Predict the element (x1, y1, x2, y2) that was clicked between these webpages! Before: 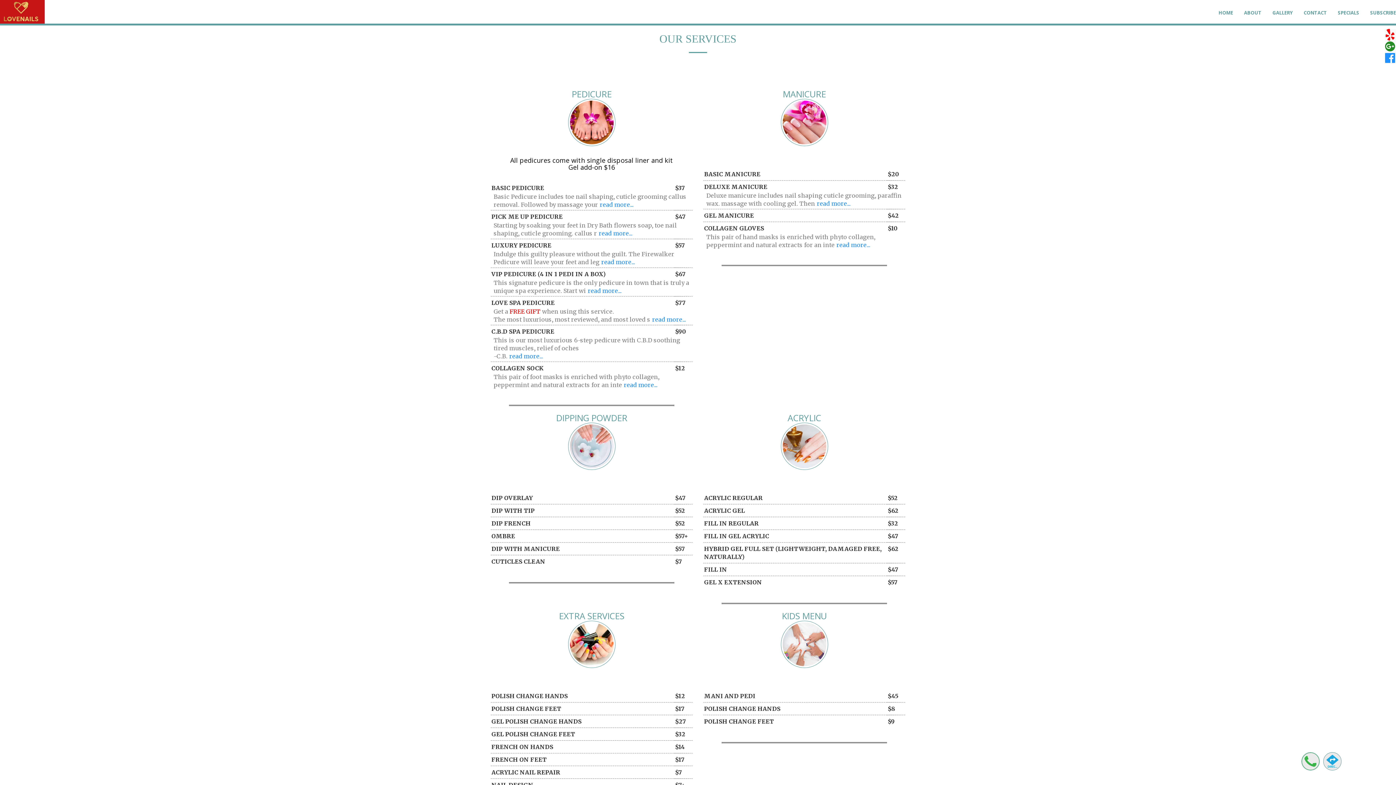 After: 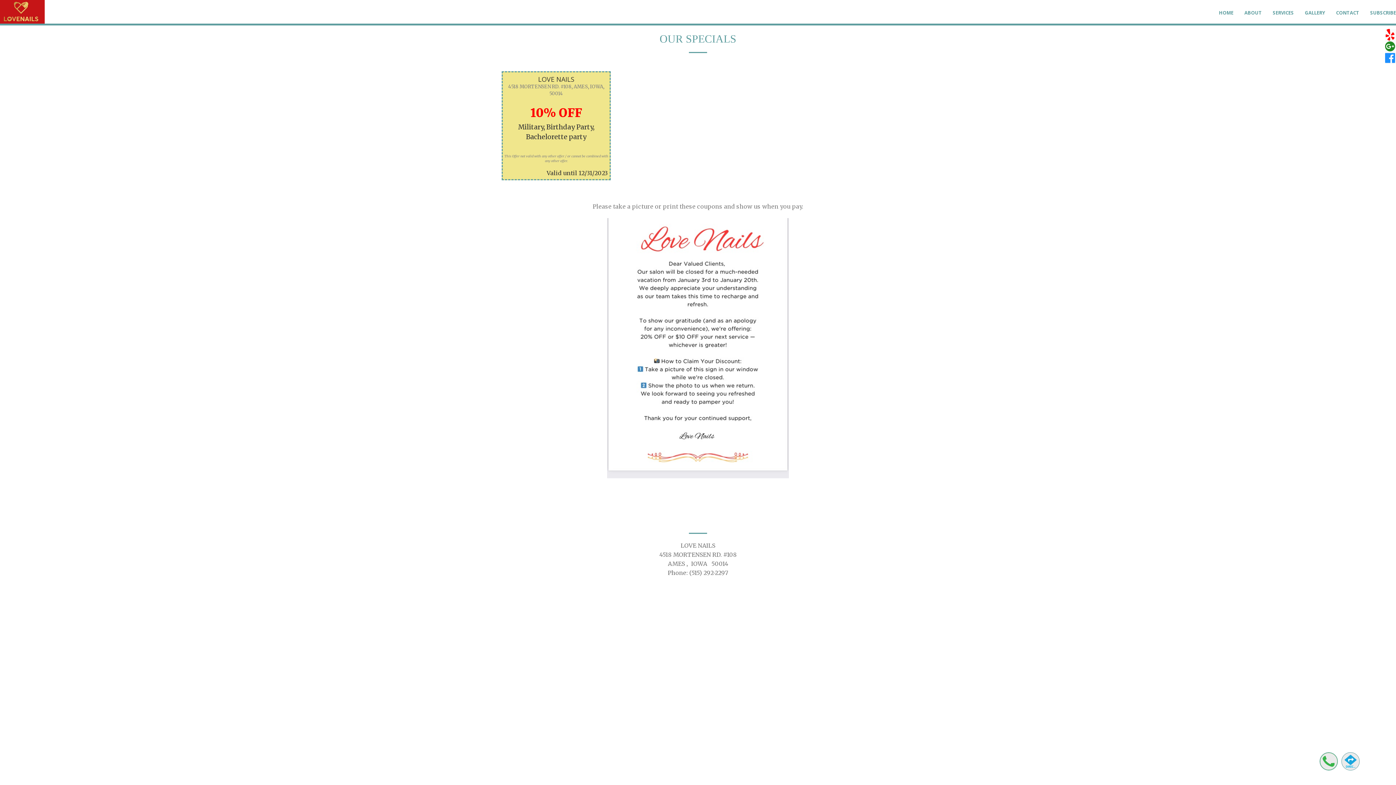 Action: label: SPECIALS bbox: (1332, 3, 1365, 21)